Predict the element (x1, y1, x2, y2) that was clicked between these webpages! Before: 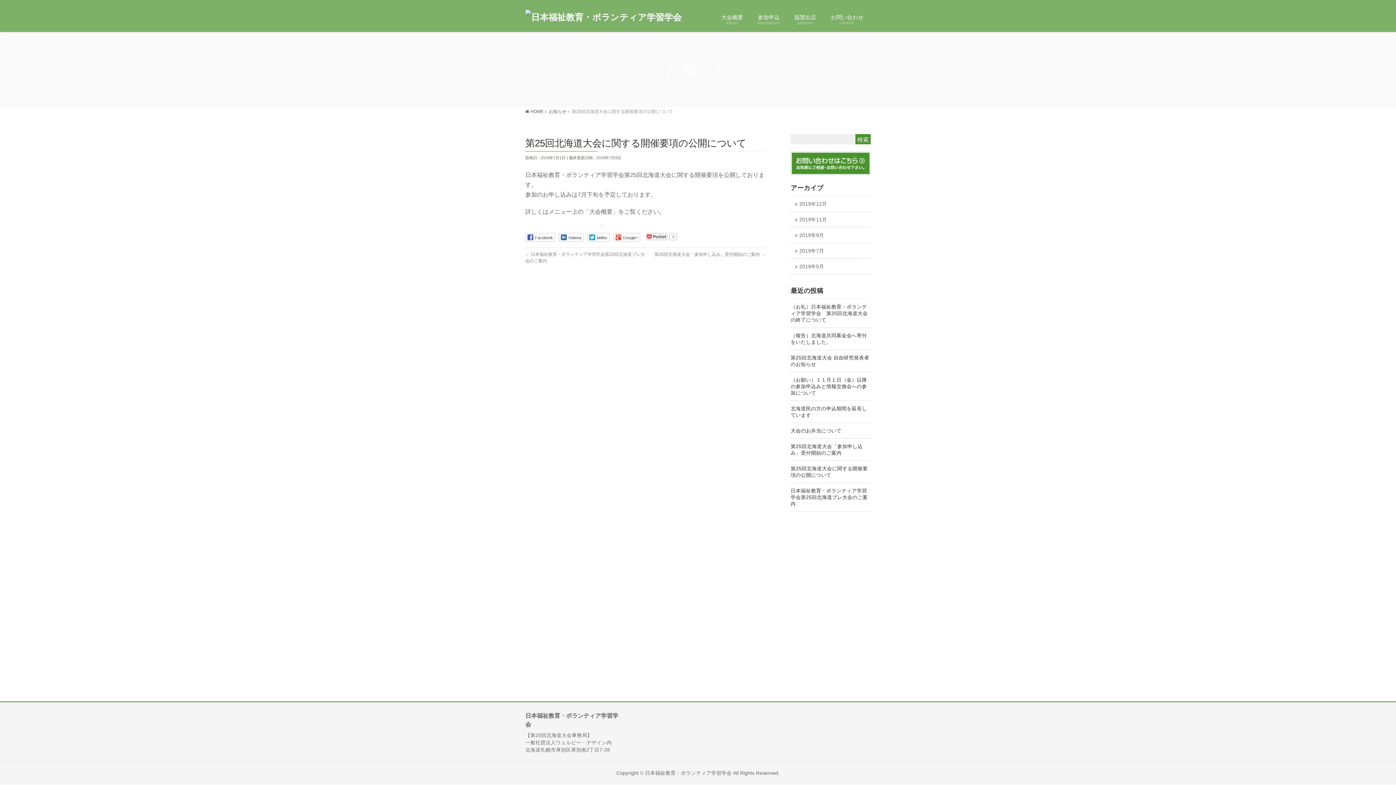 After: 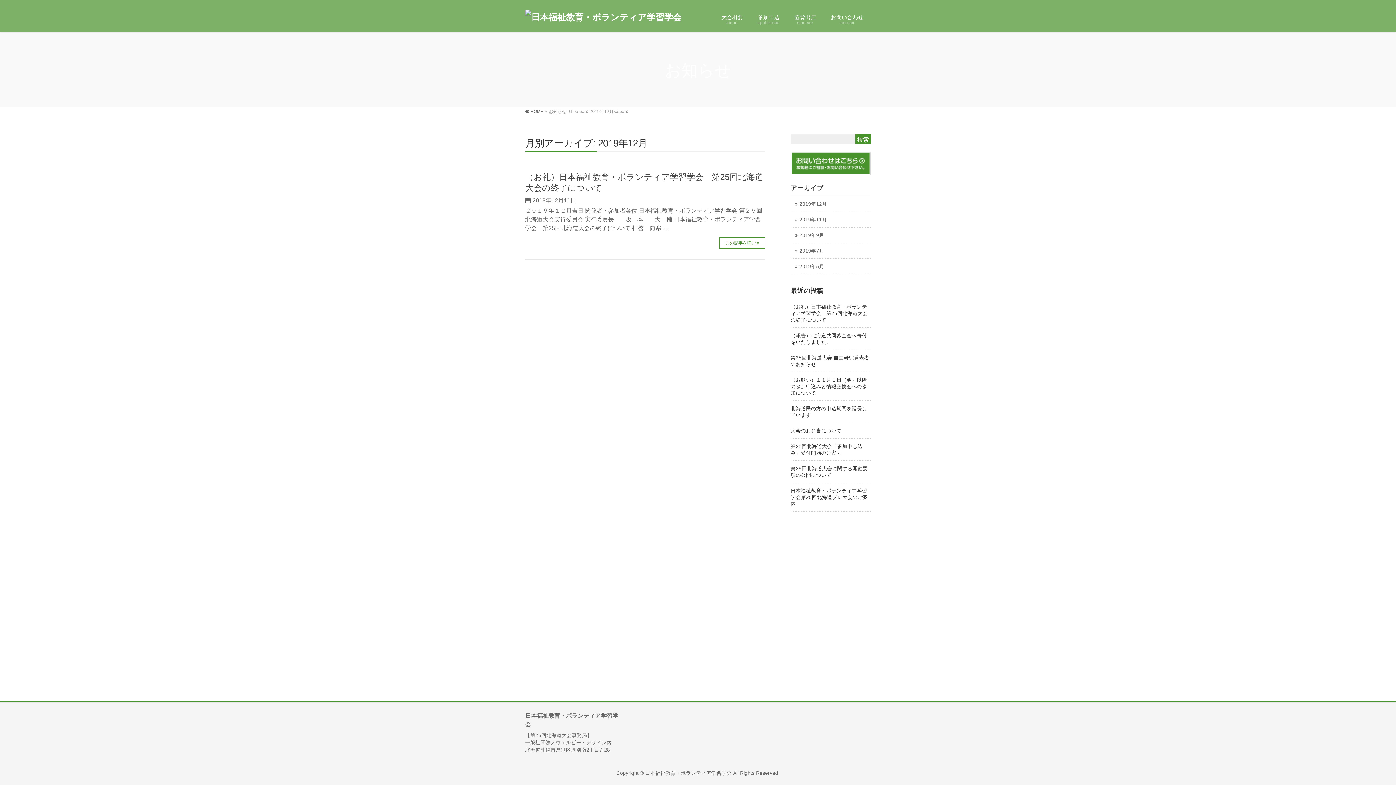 Action: bbox: (790, 196, 870, 211) label: 2019年12月